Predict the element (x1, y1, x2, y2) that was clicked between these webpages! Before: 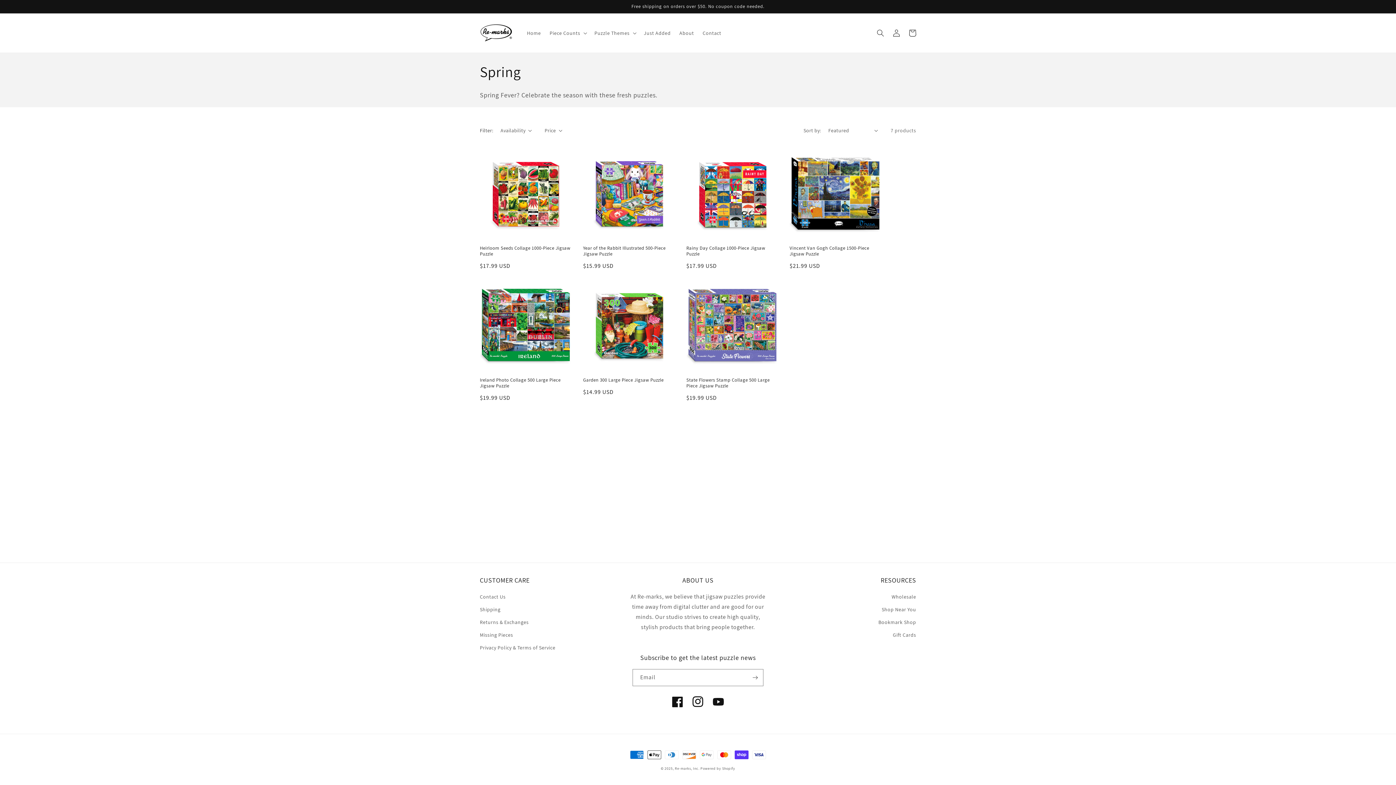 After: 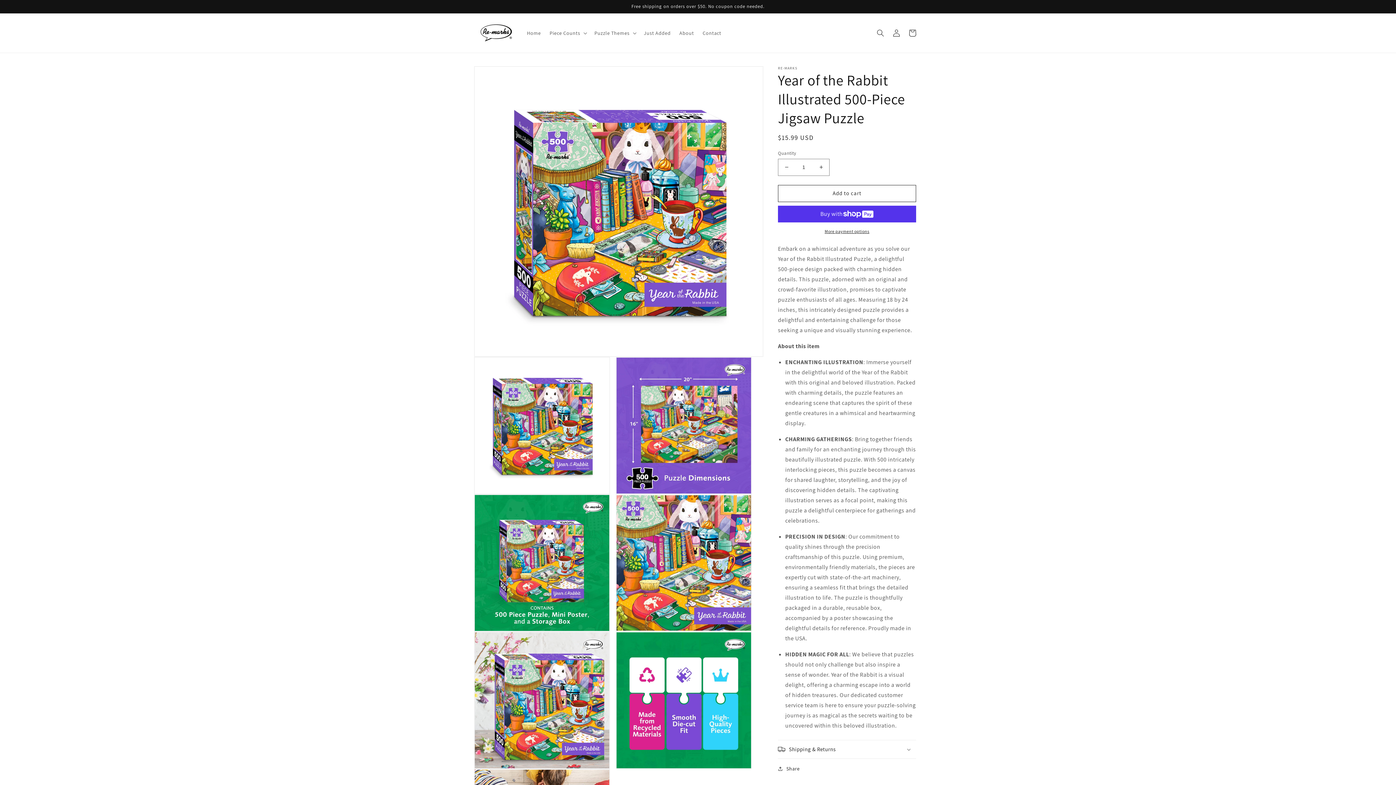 Action: bbox: (583, 245, 674, 256) label: Year of the Rabbit Illustrated 500-Piece Jigsaw Puzzle